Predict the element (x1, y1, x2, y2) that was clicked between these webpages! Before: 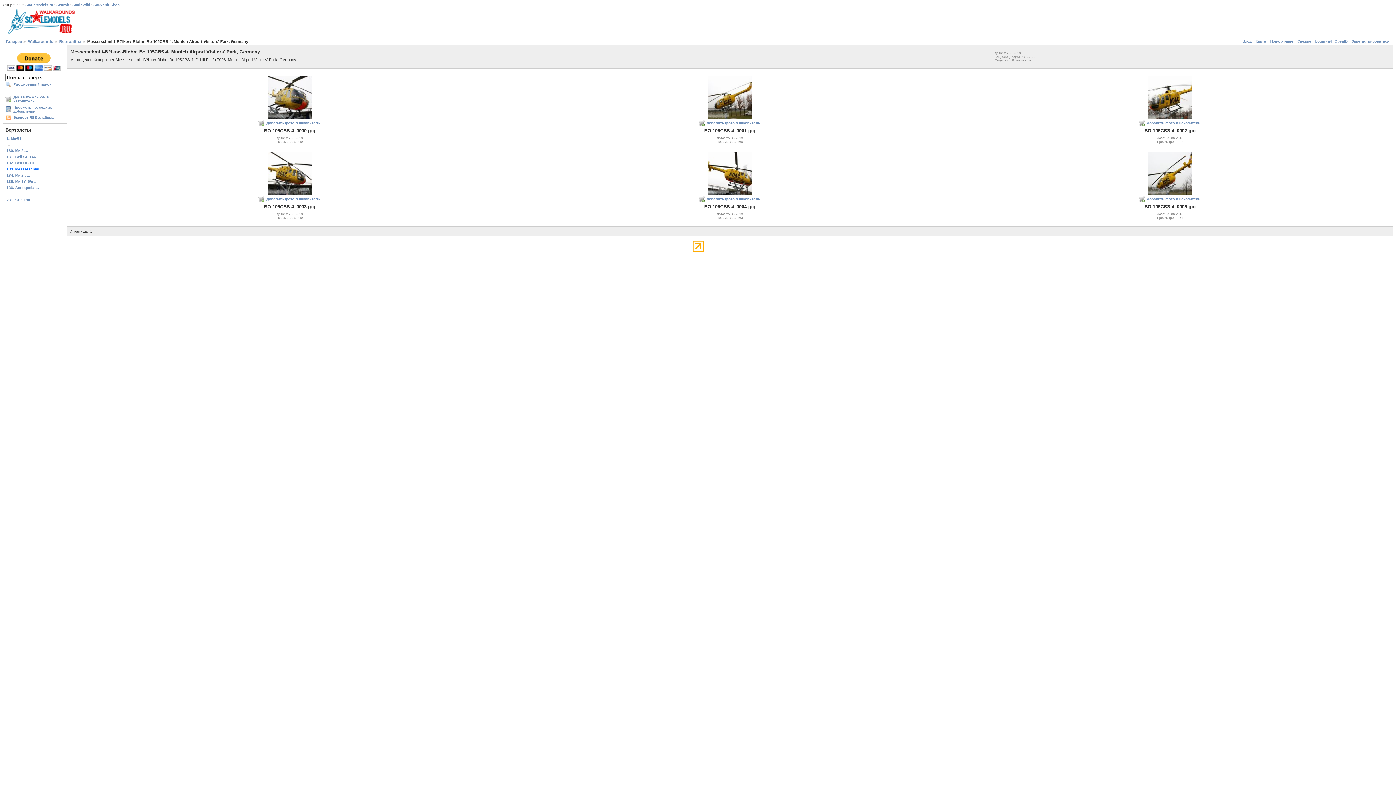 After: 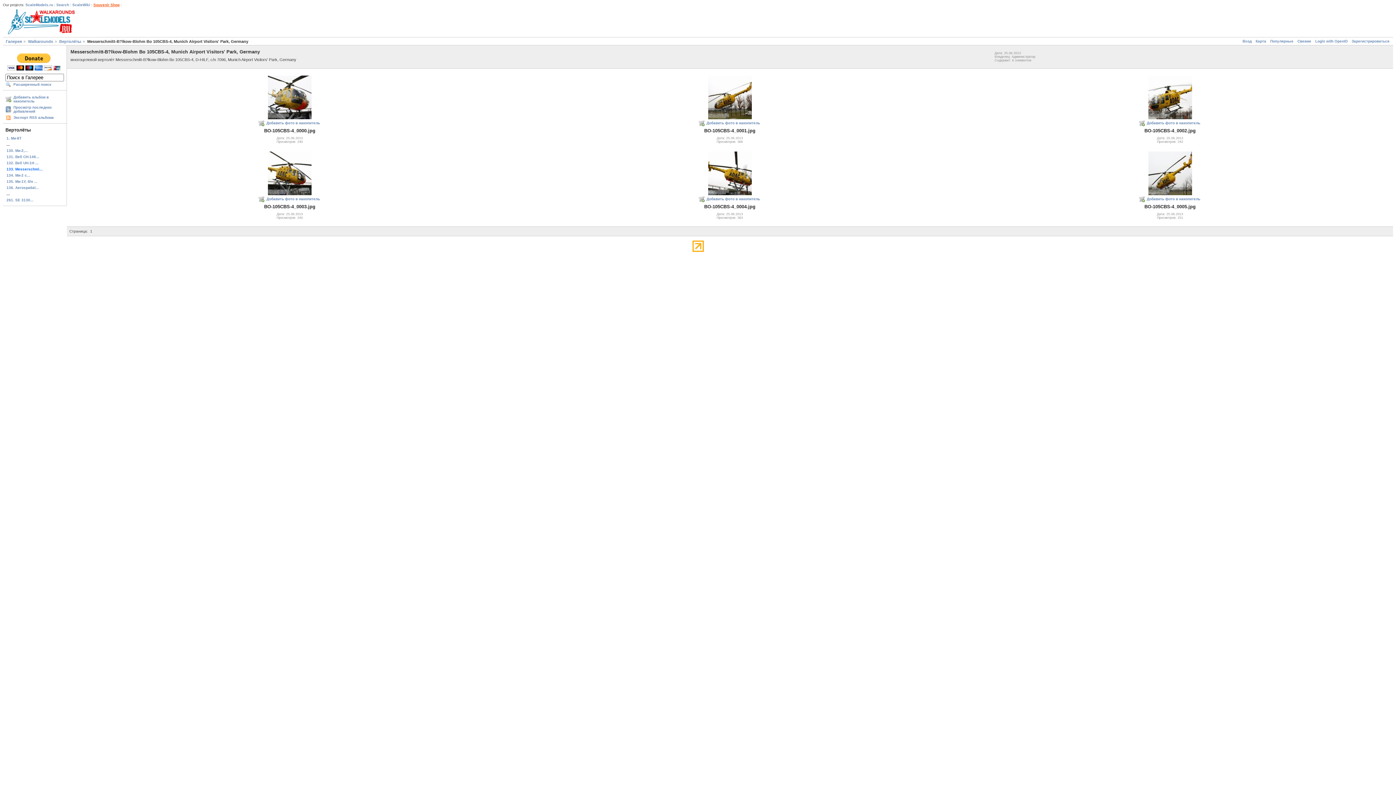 Action: bbox: (93, 2, 119, 6) label: Souvenir Shop